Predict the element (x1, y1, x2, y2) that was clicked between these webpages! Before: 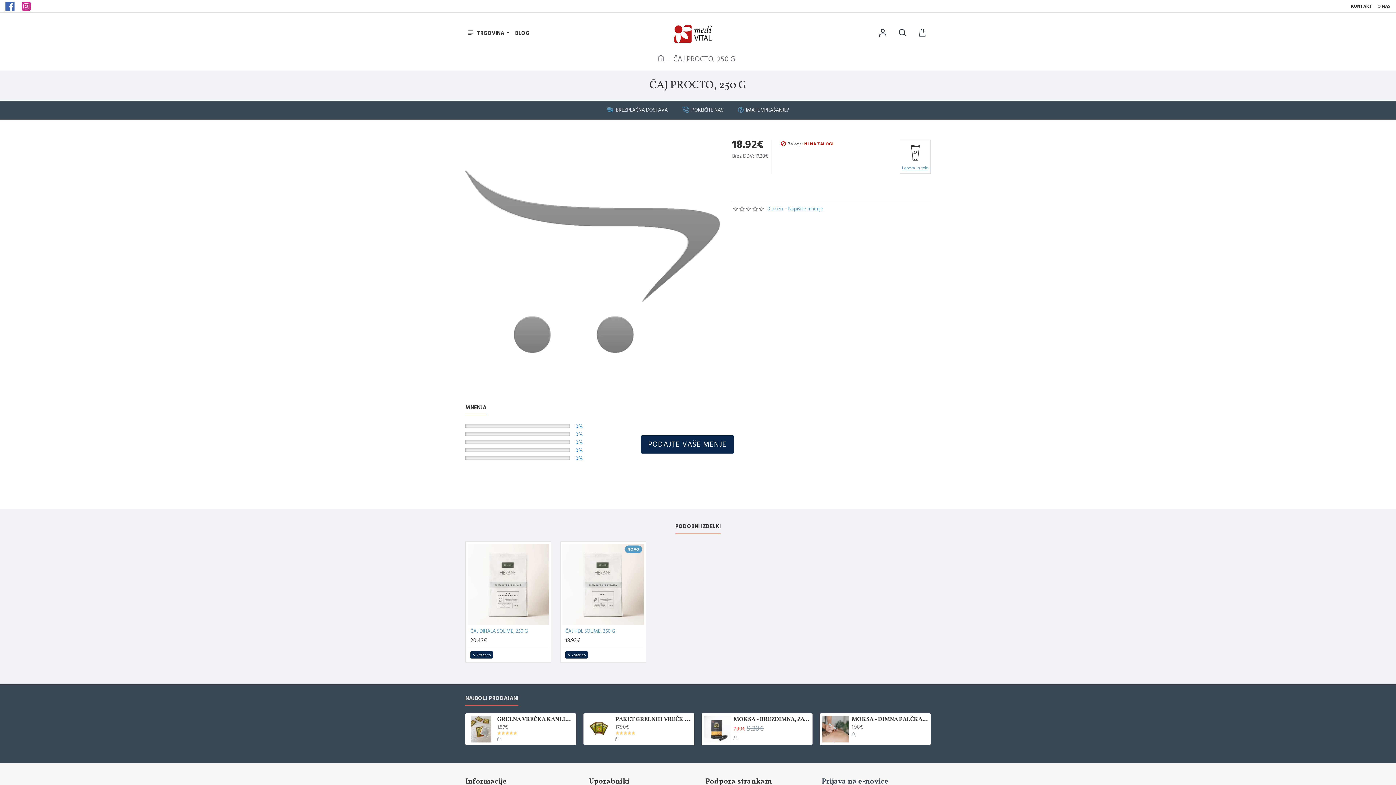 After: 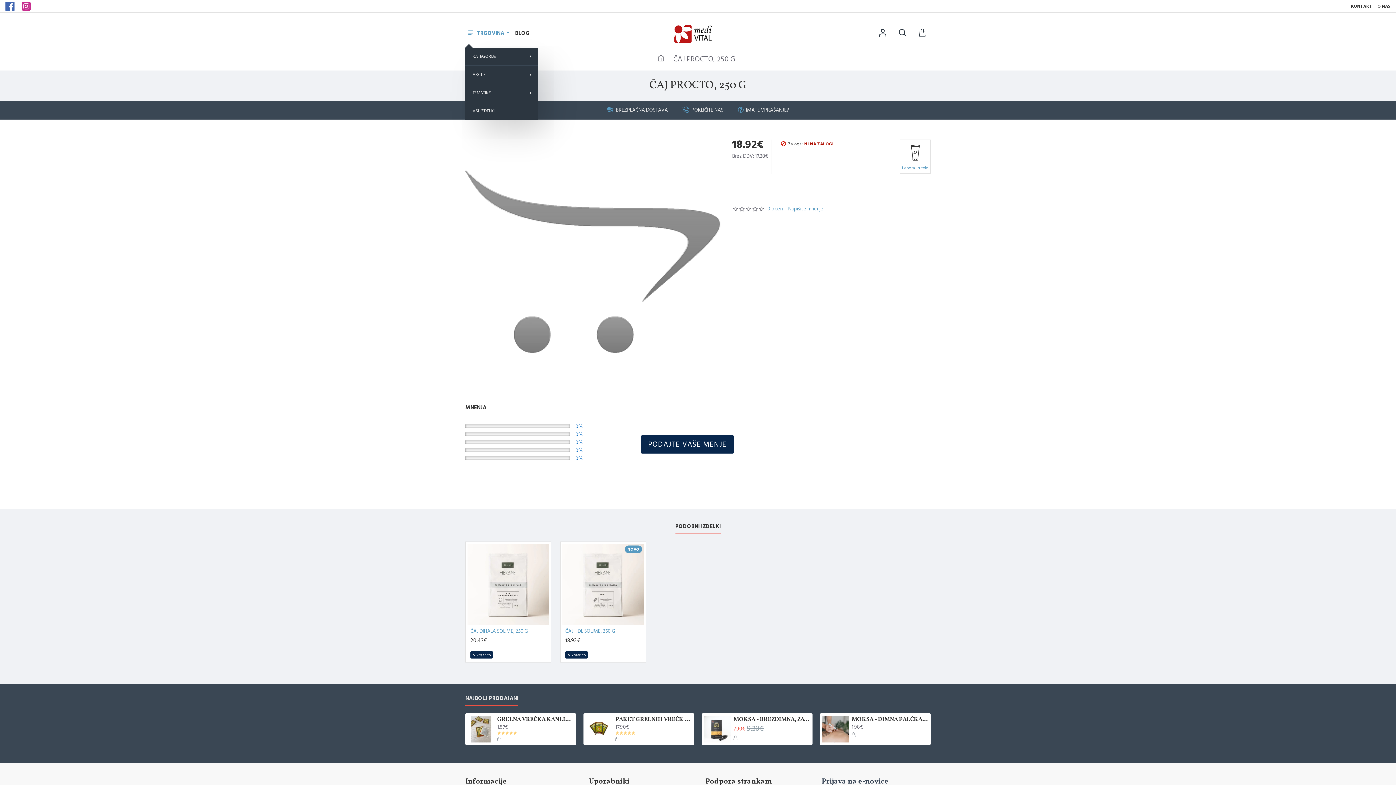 Action: bbox: (465, 30, 513, 34) label: TRGOVINA